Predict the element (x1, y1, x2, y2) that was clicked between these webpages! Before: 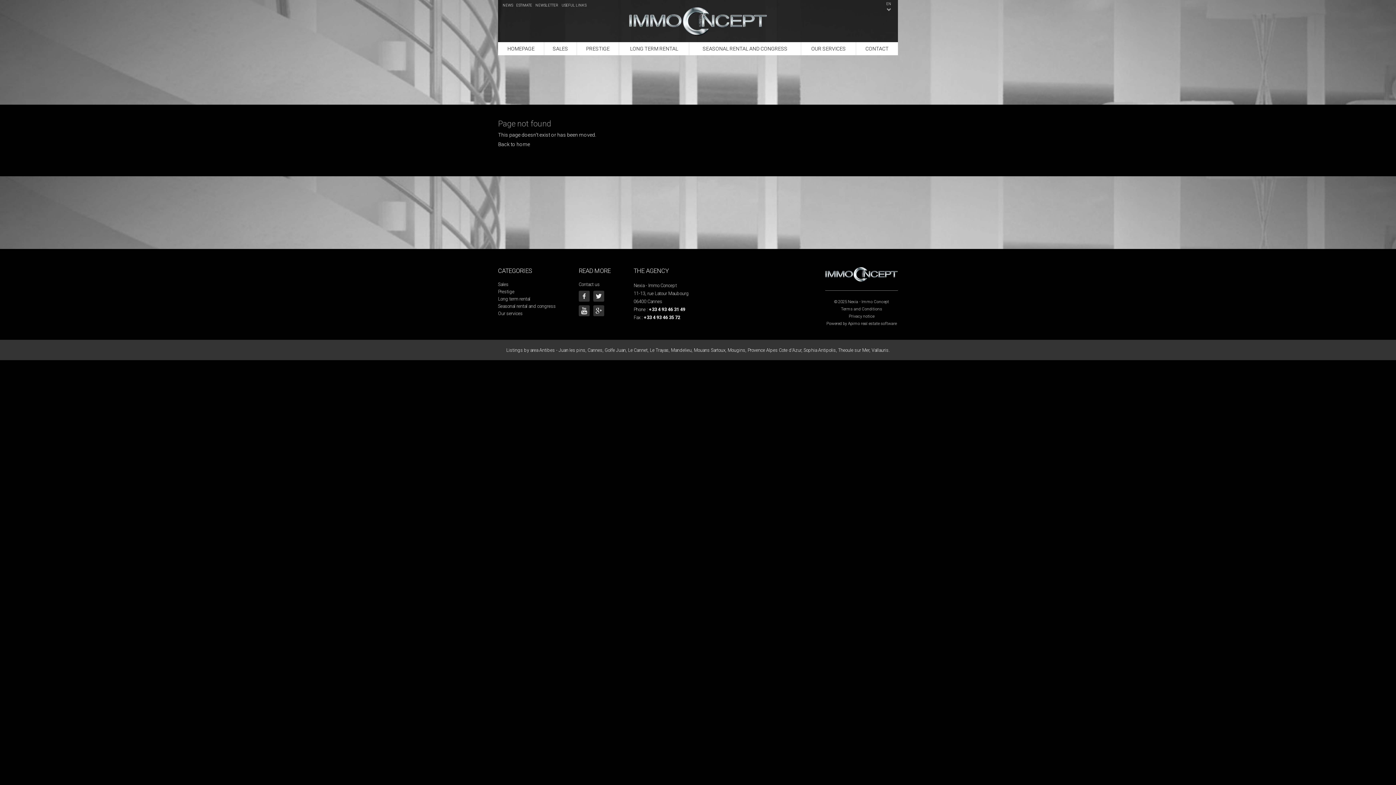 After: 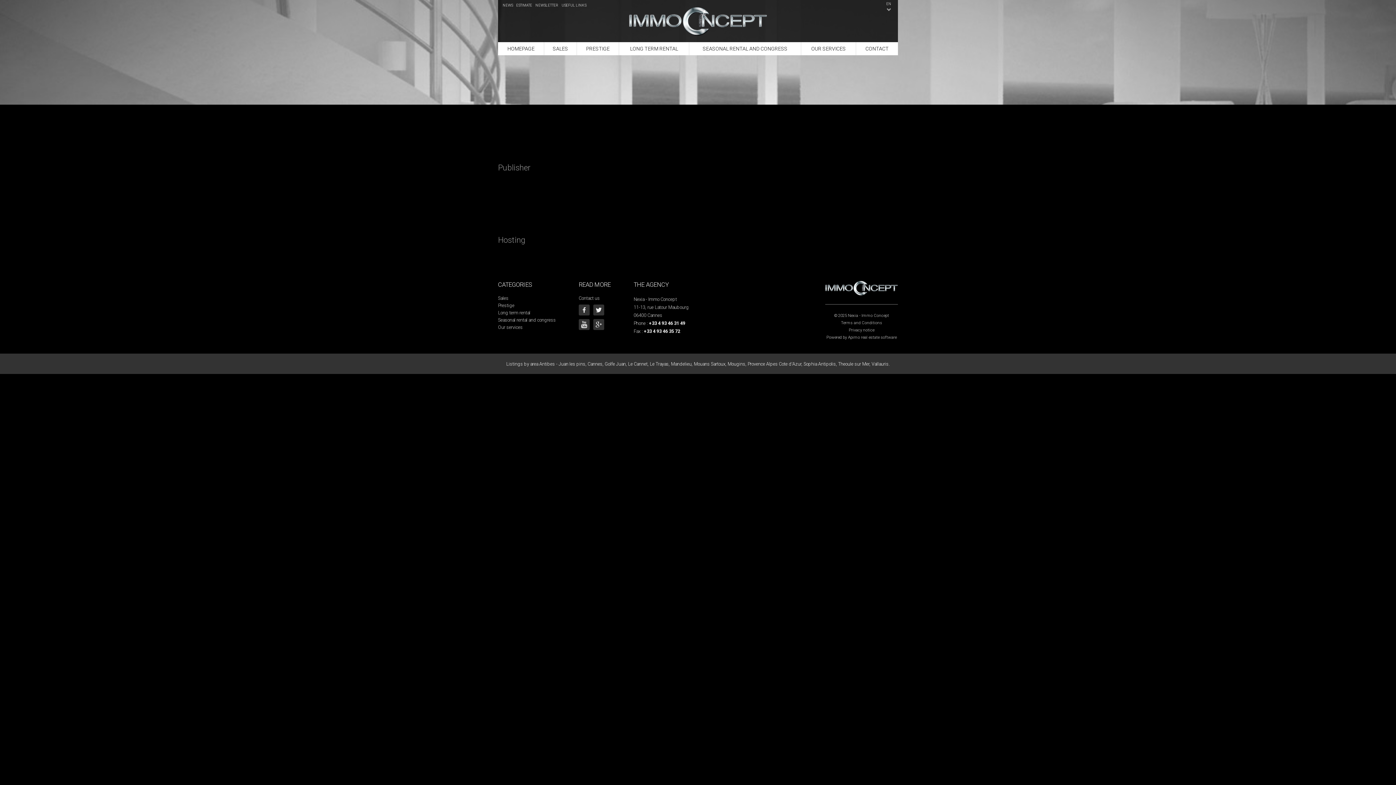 Action: bbox: (841, 306, 882, 311) label: Terms and Conditions